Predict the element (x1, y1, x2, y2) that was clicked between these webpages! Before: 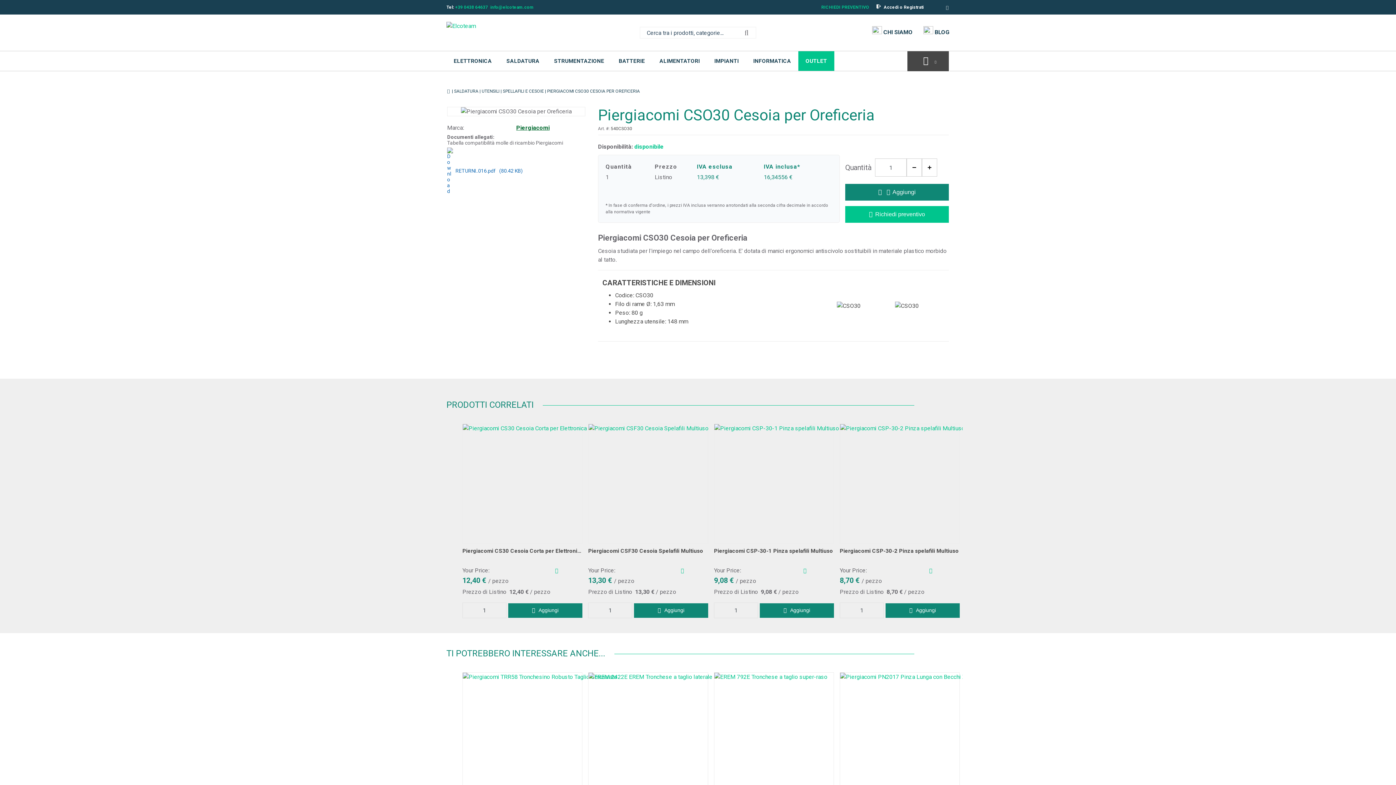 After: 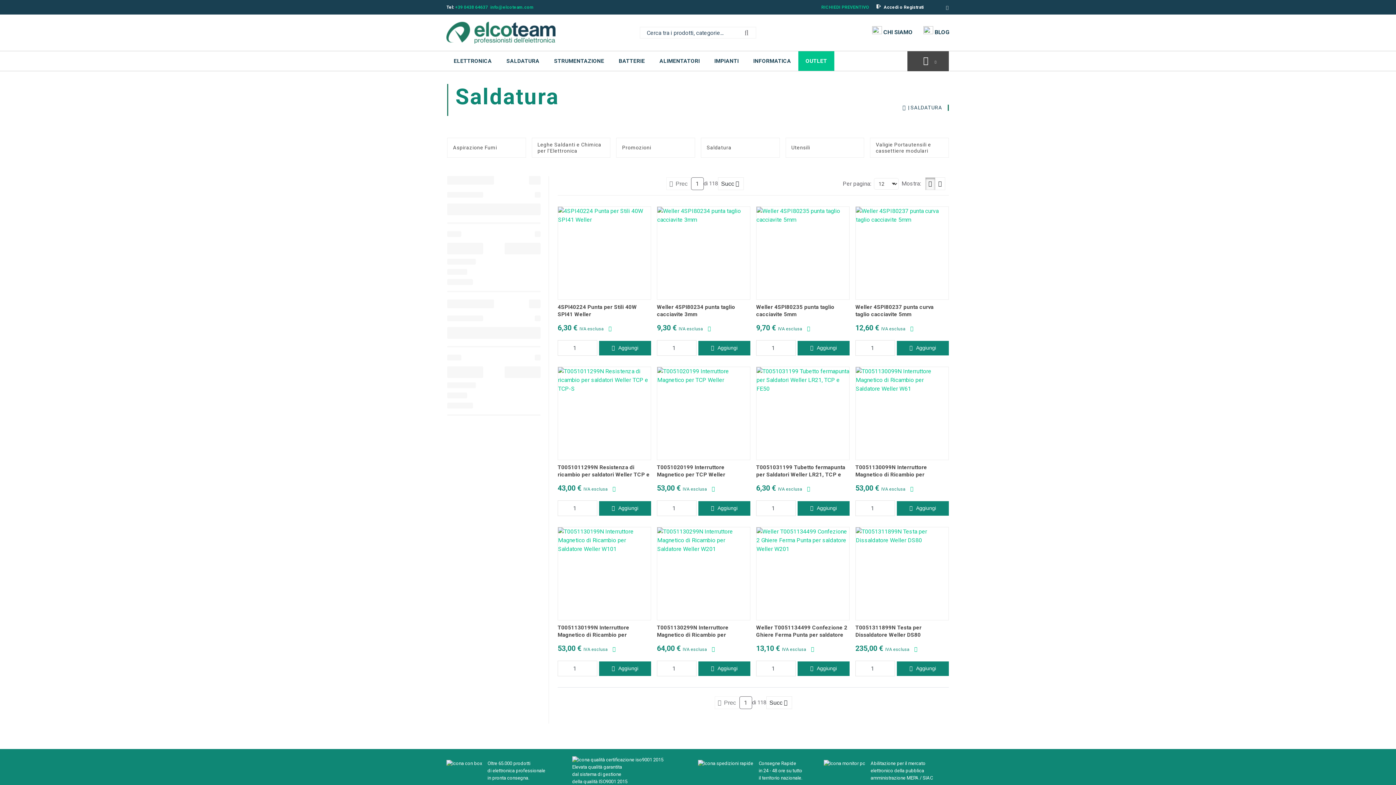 Action: bbox: (454, 88, 479, 93) label: SALDATURA 